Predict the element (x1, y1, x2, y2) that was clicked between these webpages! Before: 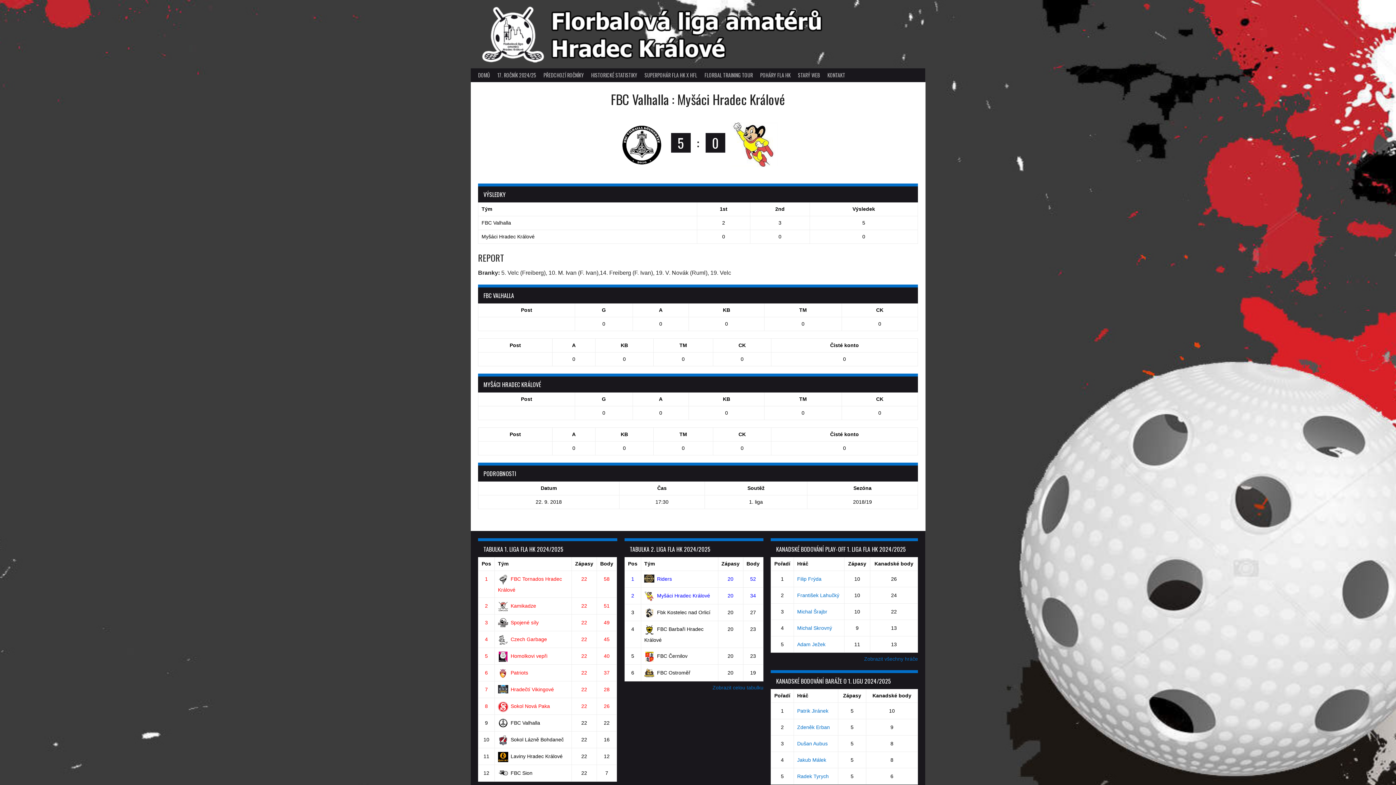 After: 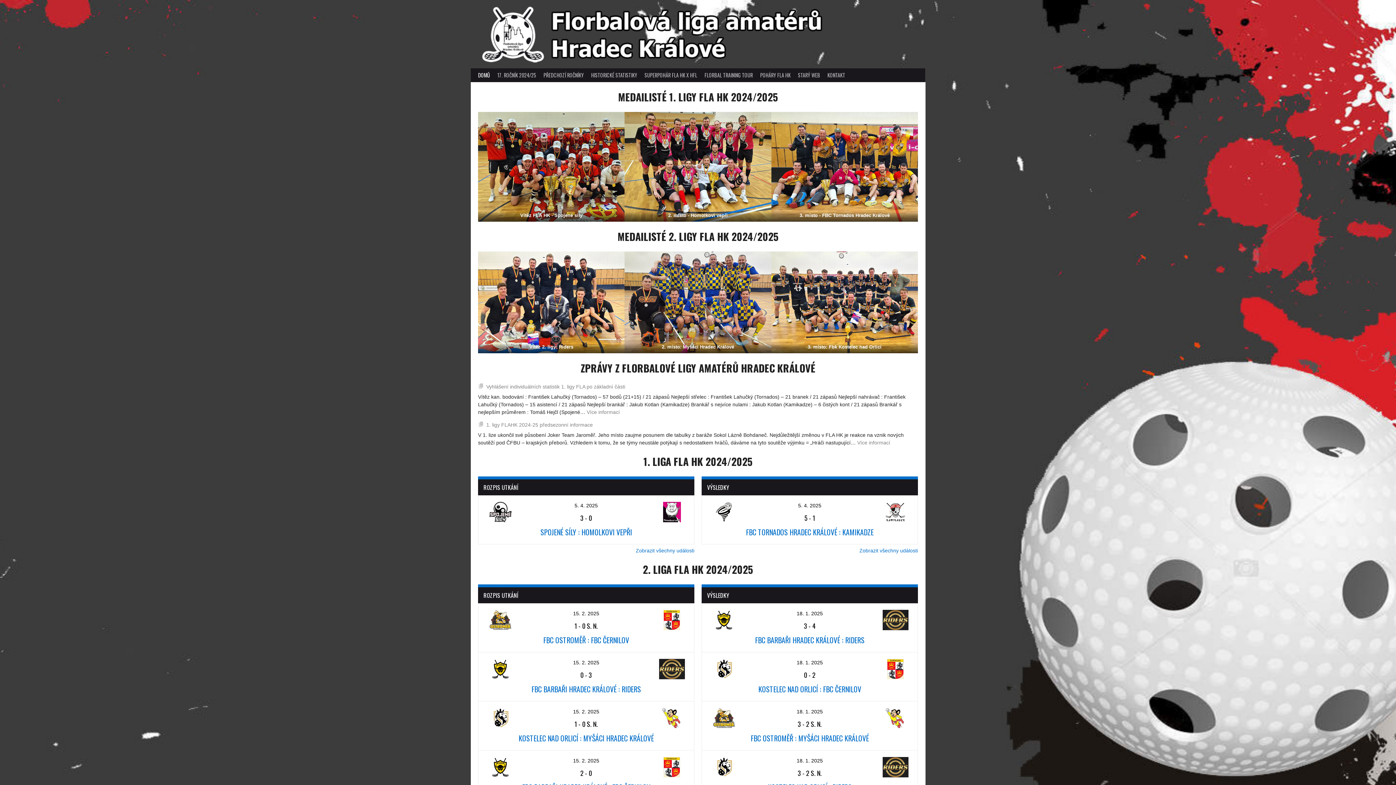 Action: bbox: (474, 68, 493, 82) label: DOMŮ